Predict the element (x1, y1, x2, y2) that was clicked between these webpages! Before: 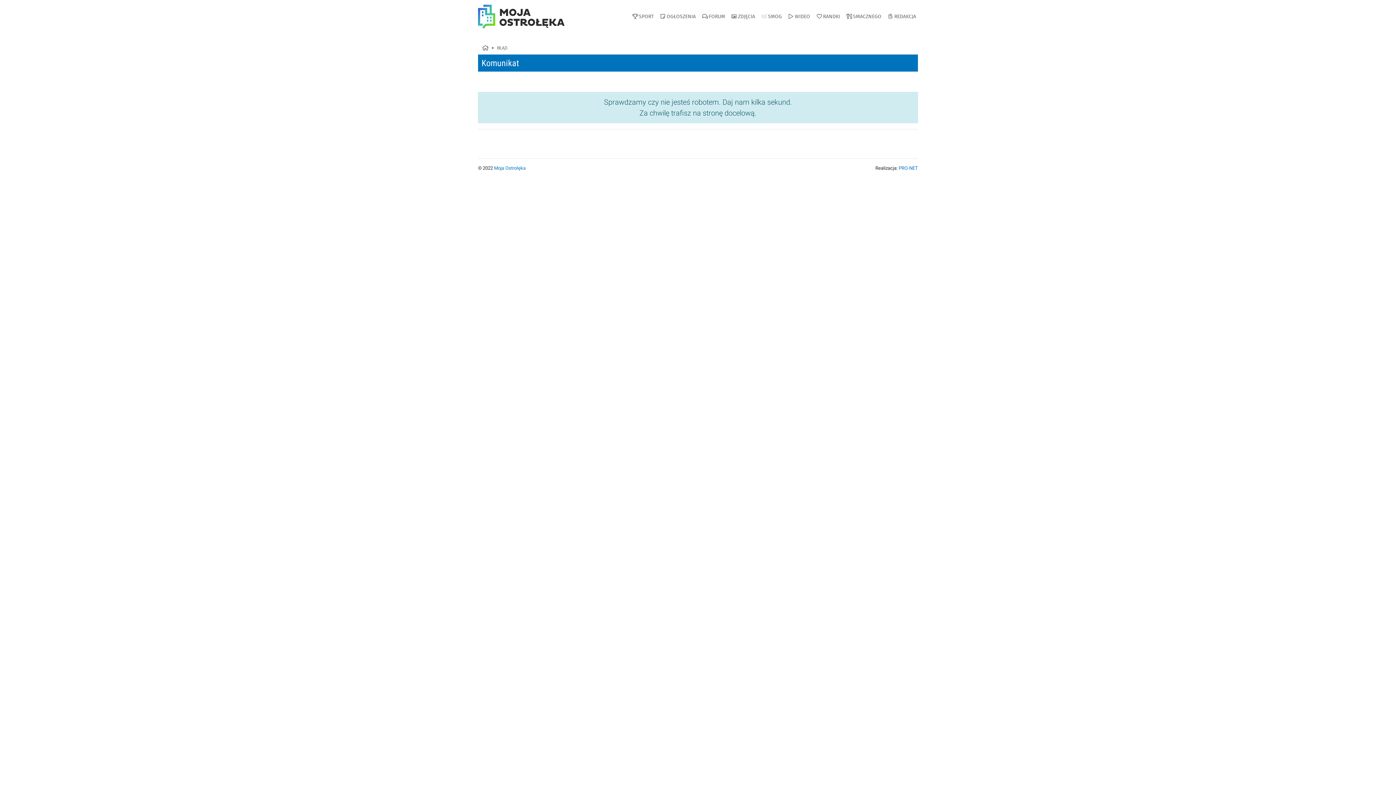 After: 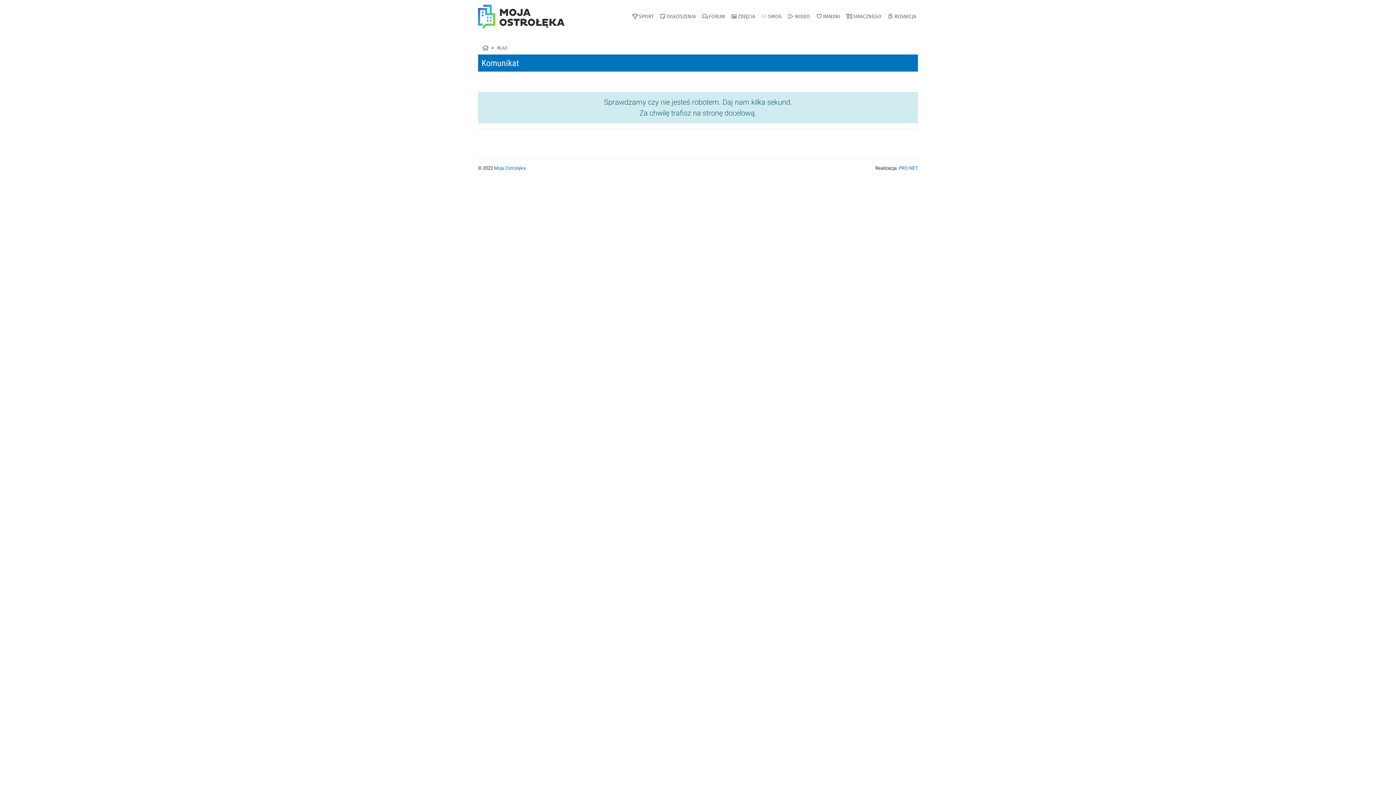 Action: label: Moja Ostrołęka bbox: (494, 165, 525, 170)